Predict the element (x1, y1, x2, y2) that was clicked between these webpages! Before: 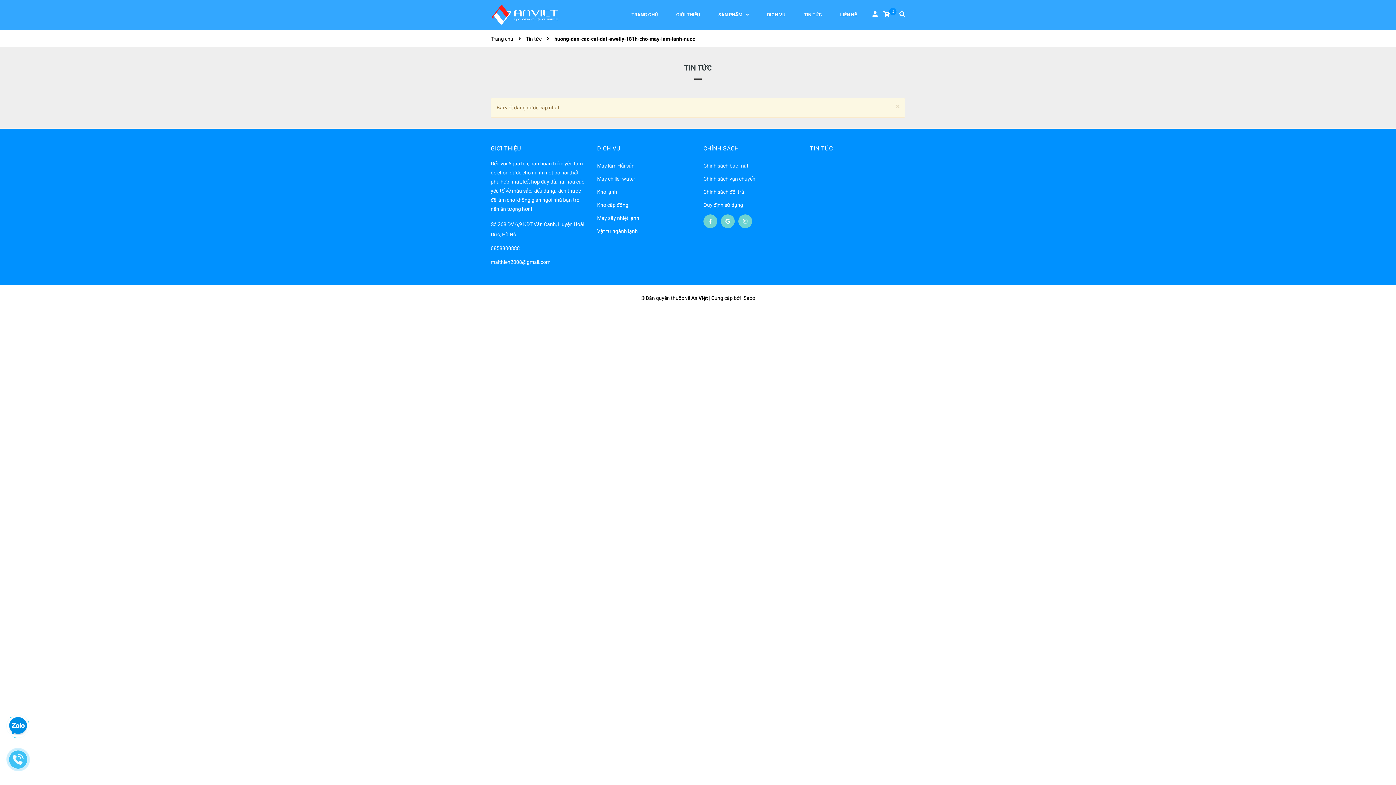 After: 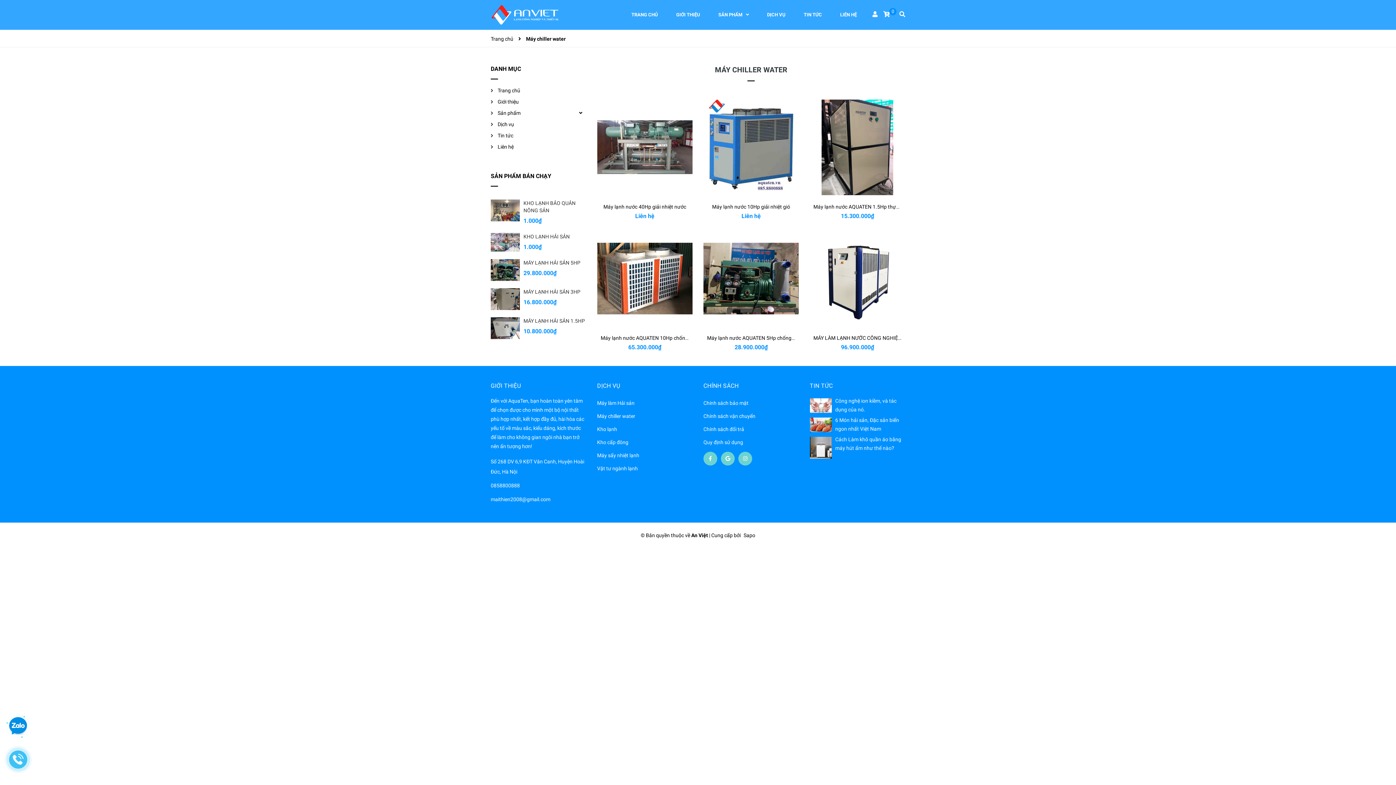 Action: bbox: (597, 172, 692, 185) label: Máy chiller water